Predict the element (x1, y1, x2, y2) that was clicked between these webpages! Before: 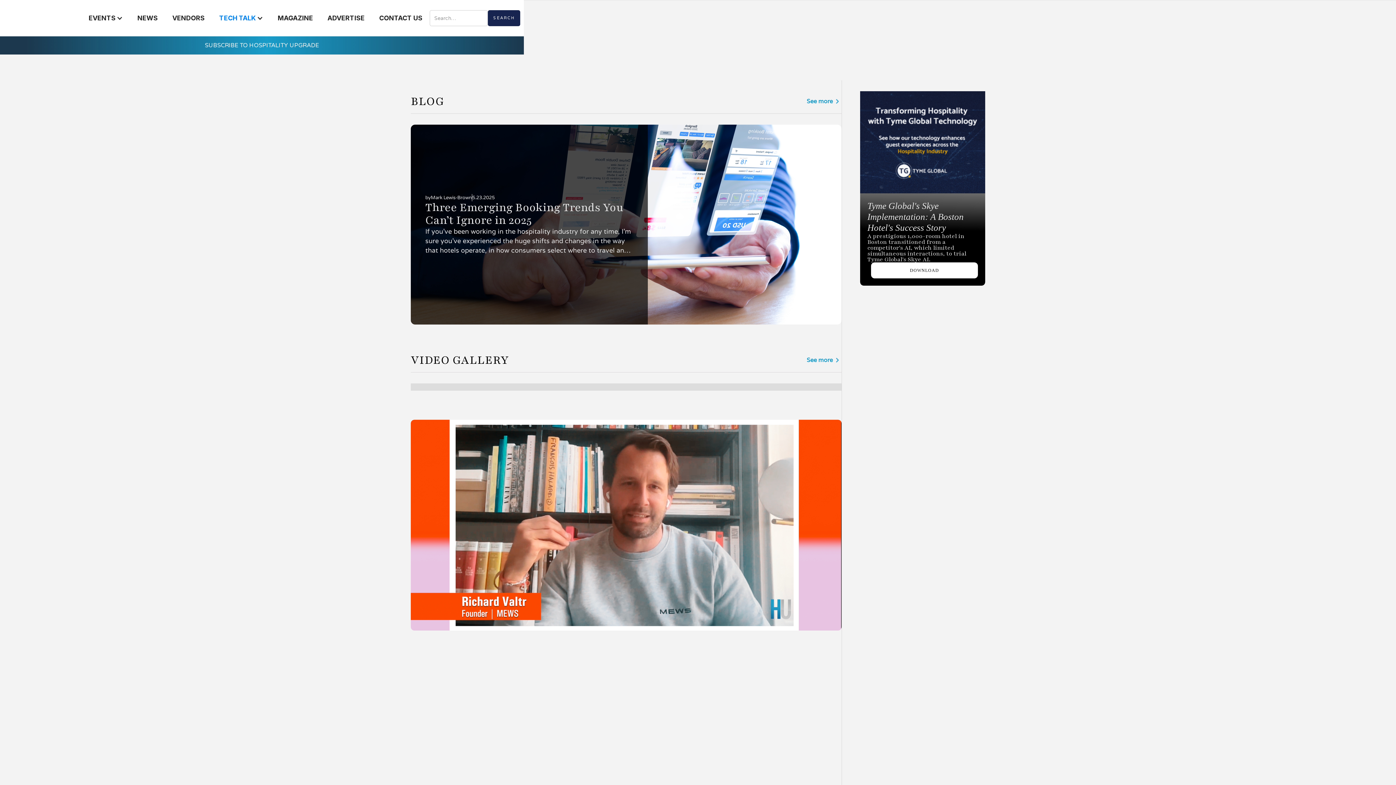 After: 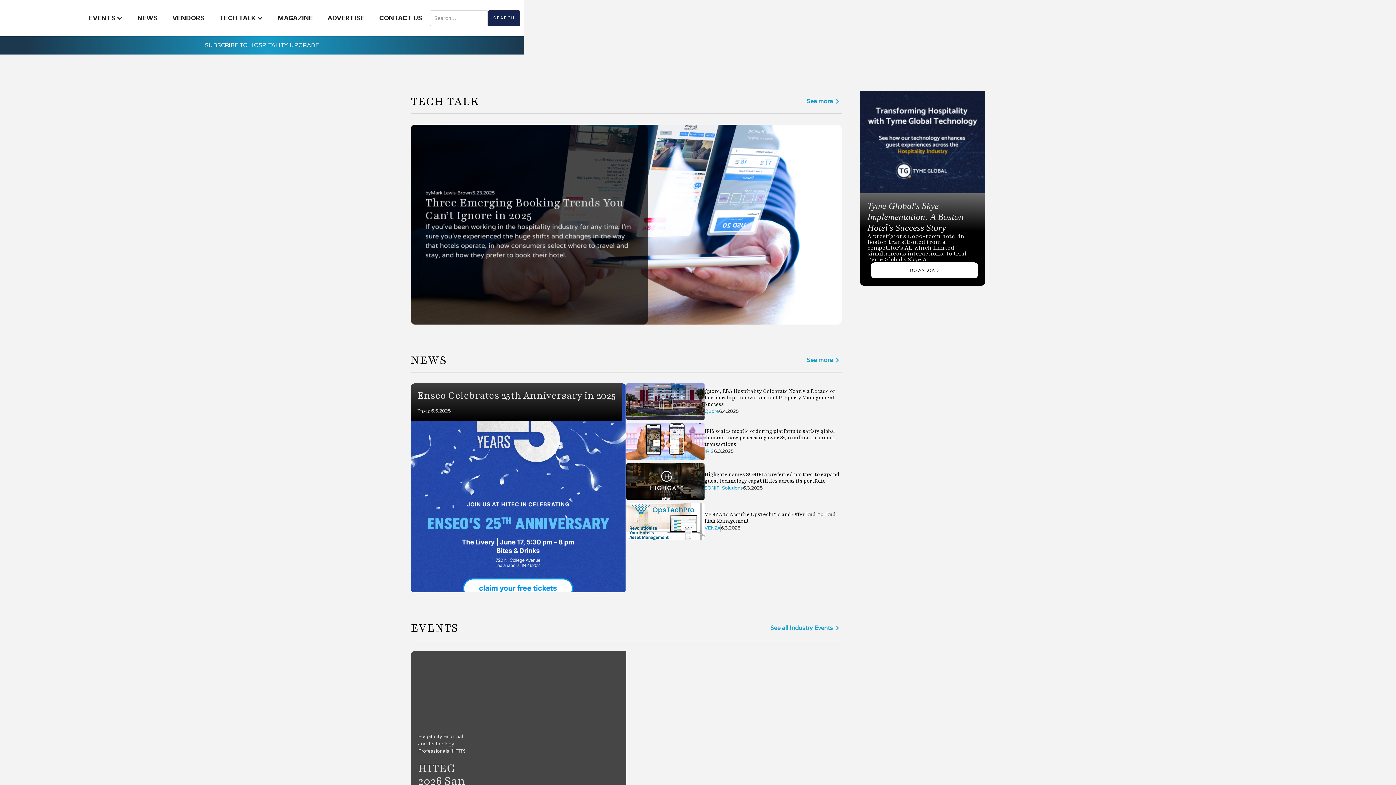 Action: bbox: (3, 7, 81, 16) label: home